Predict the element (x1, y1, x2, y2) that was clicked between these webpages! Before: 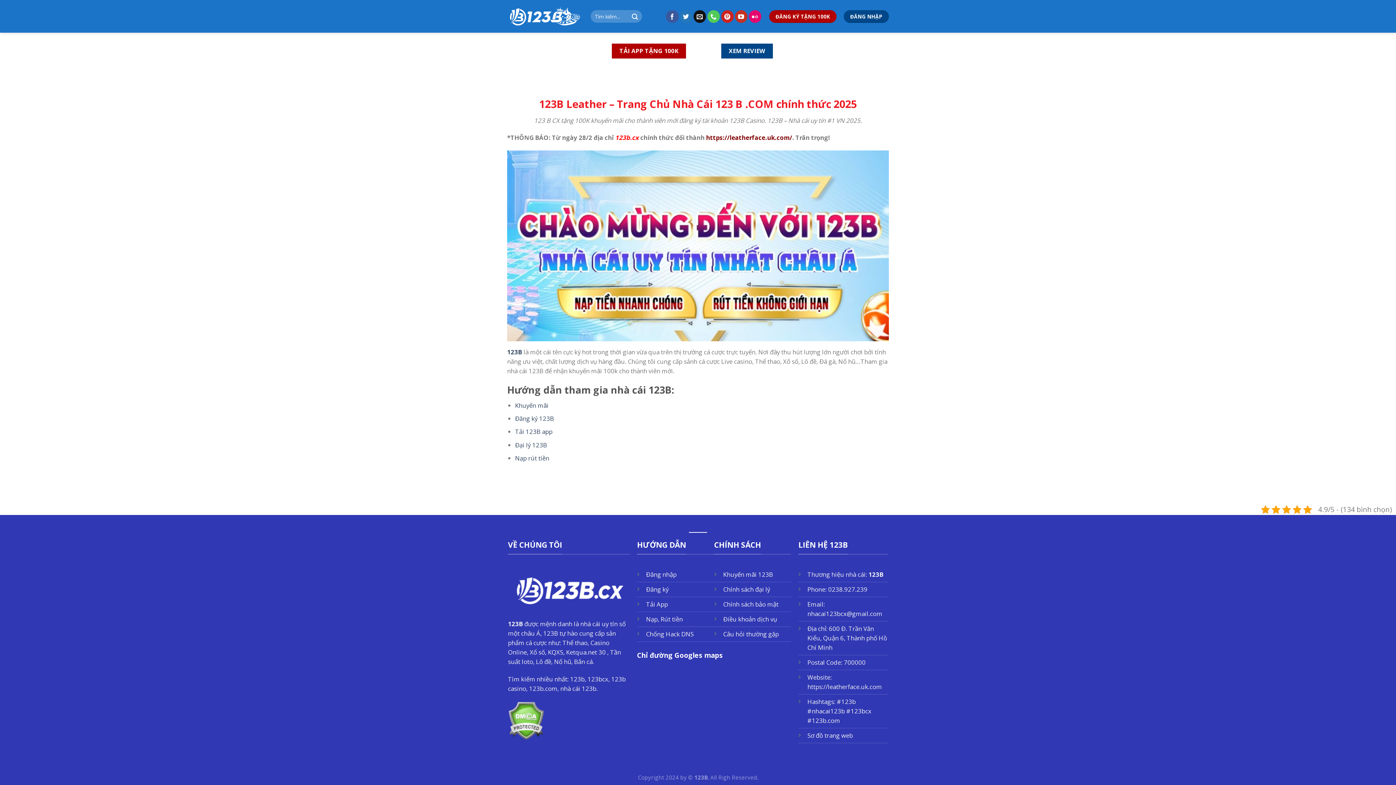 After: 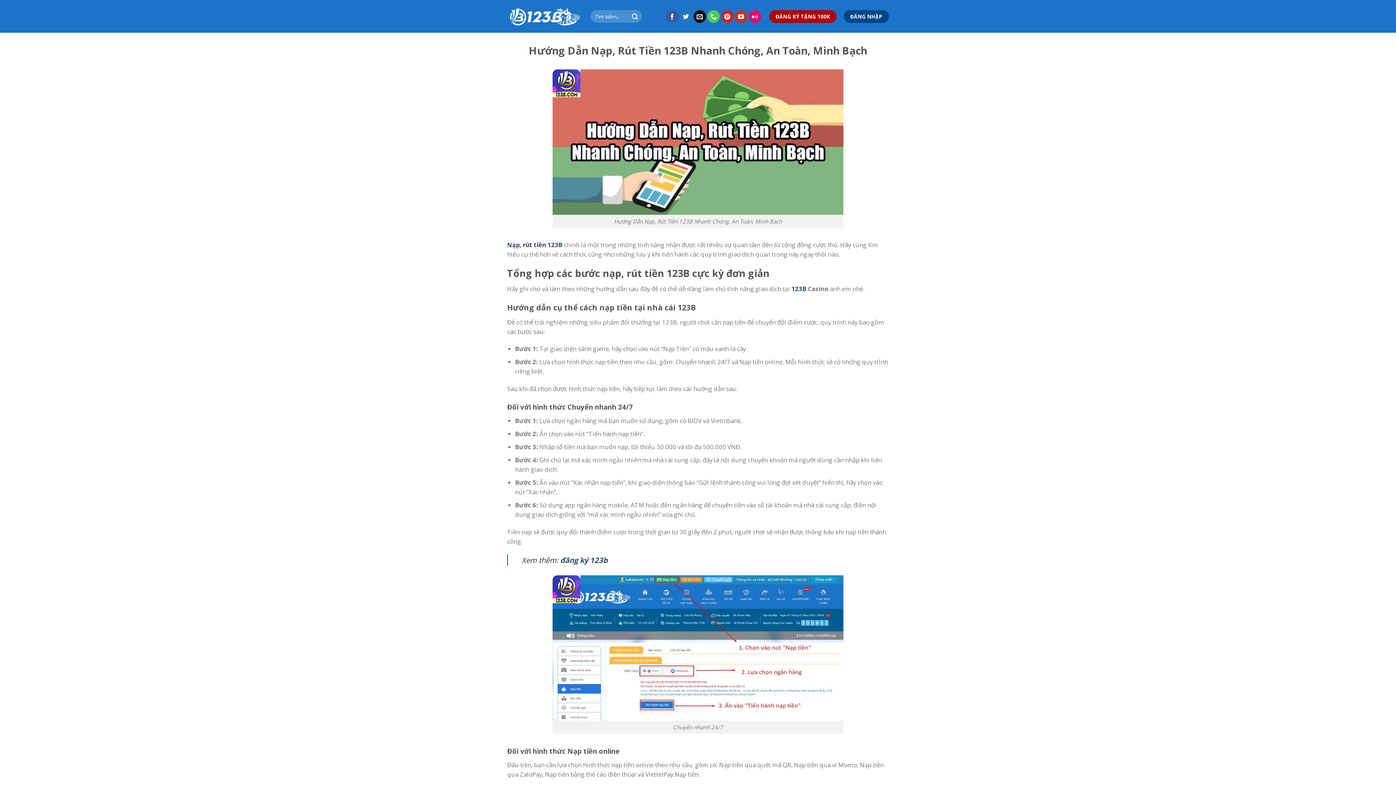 Action: label: Nạp, Rút tiền bbox: (646, 615, 683, 623)